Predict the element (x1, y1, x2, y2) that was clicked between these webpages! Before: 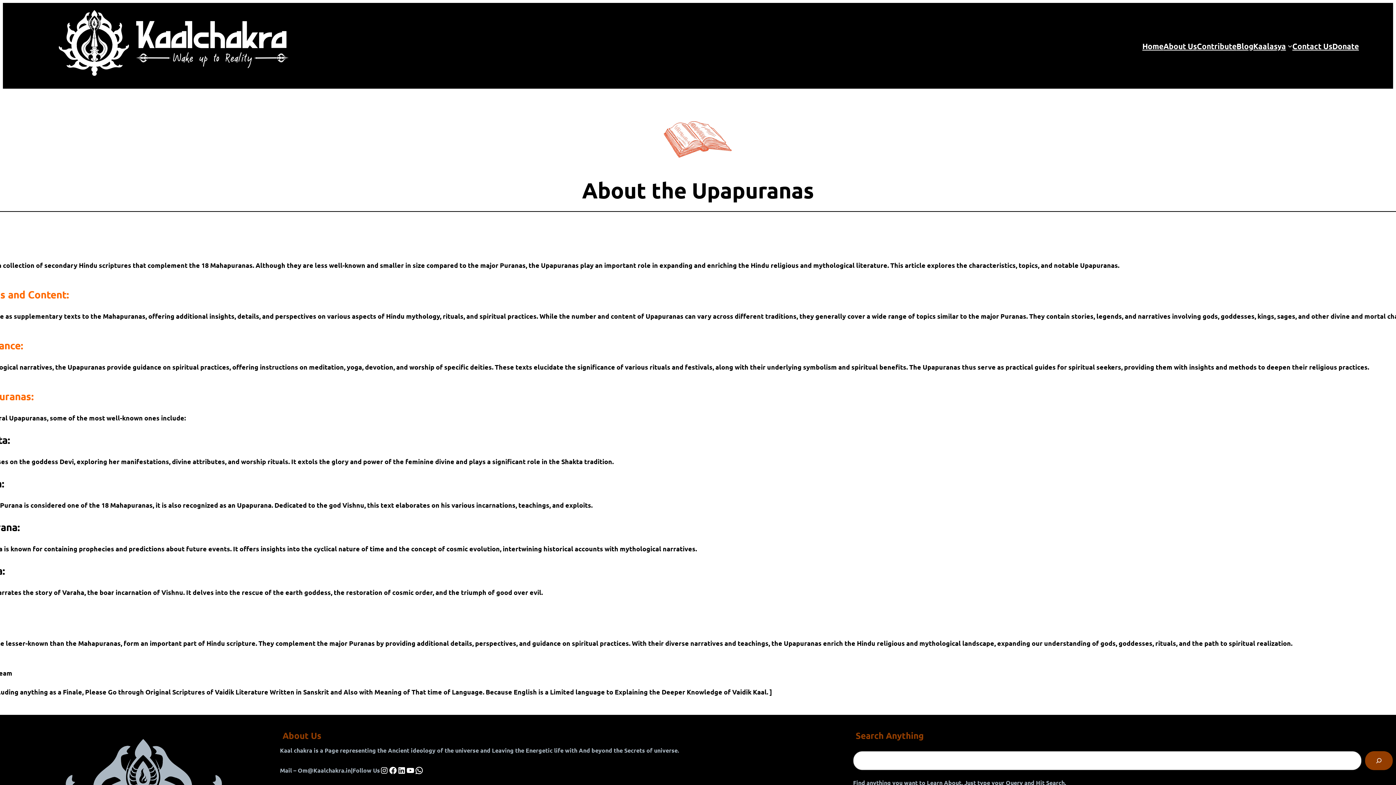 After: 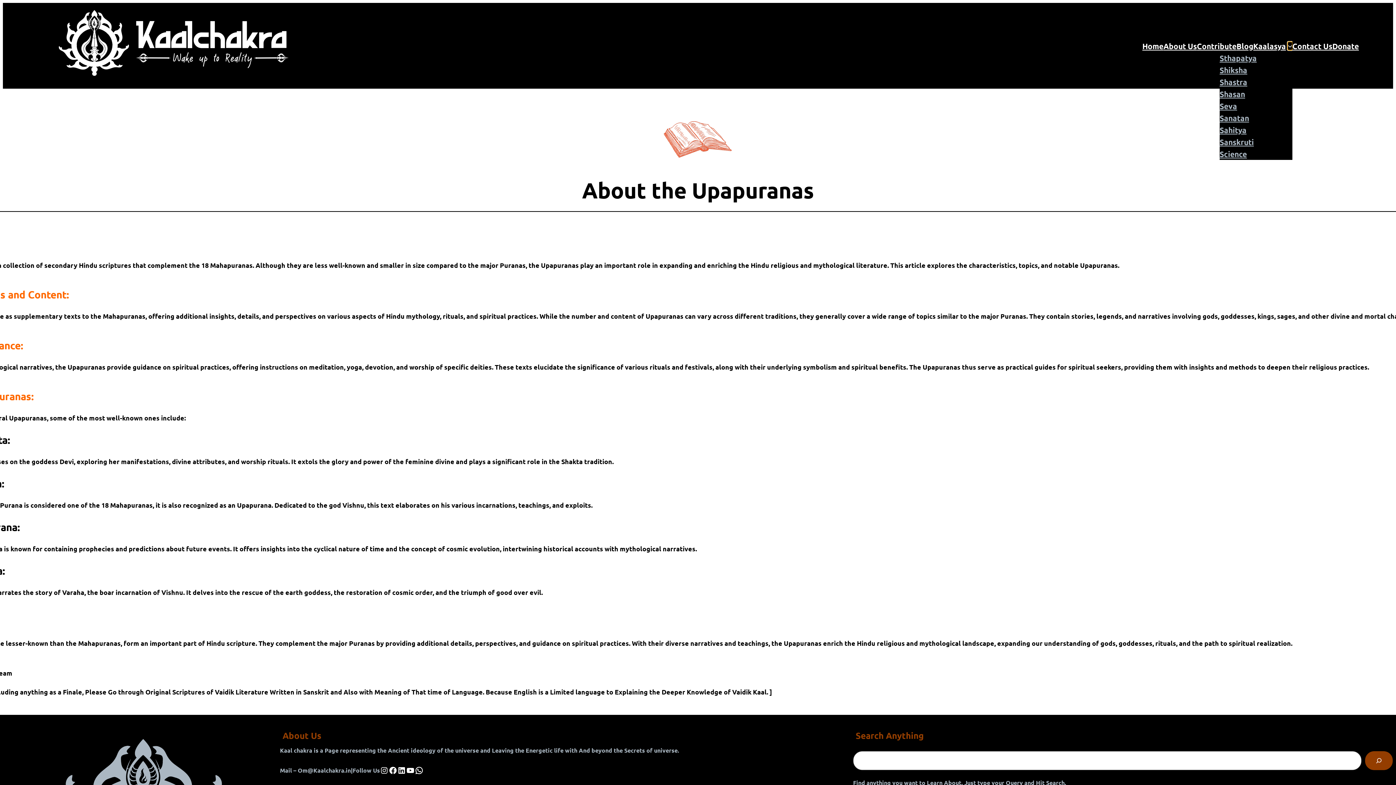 Action: label: Kaalasya submenu bbox: (1288, 43, 1292, 48)